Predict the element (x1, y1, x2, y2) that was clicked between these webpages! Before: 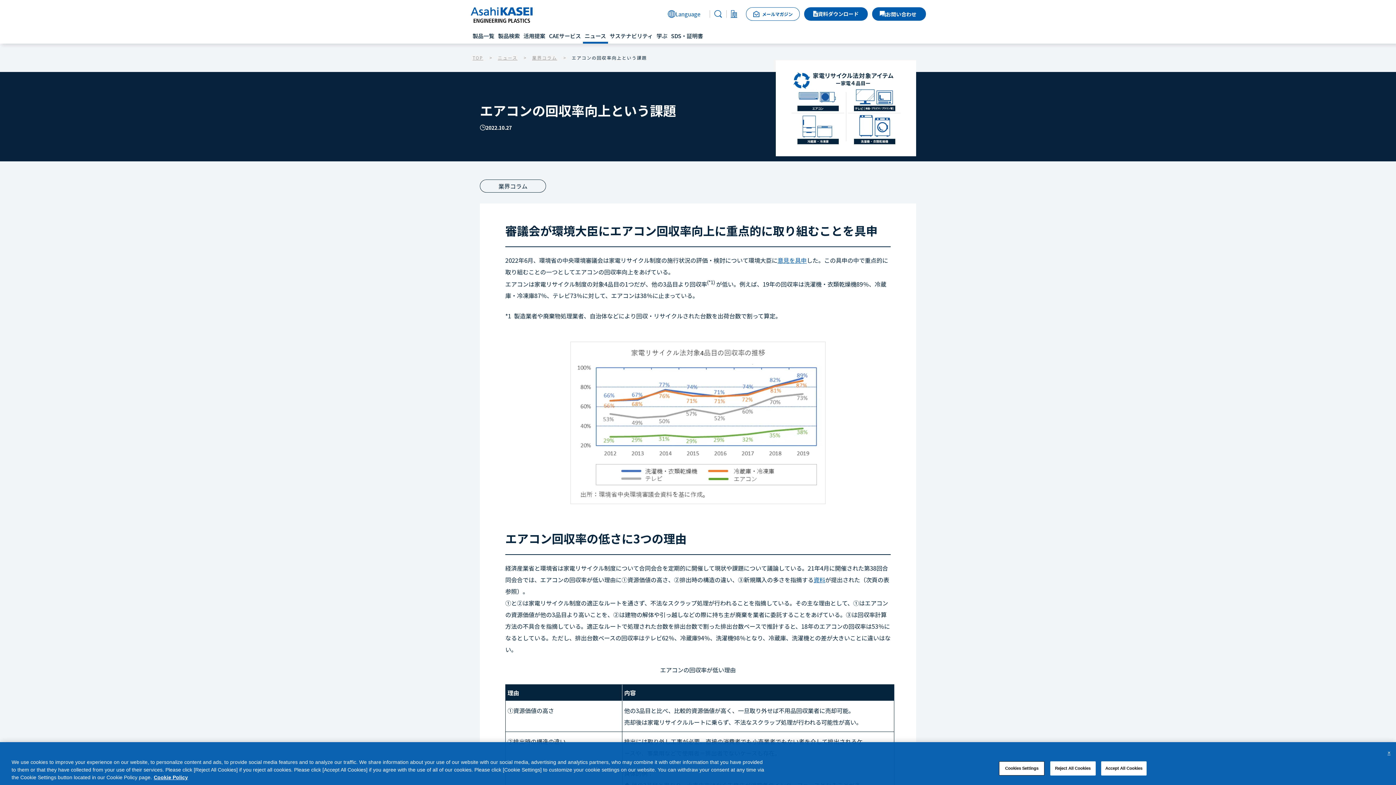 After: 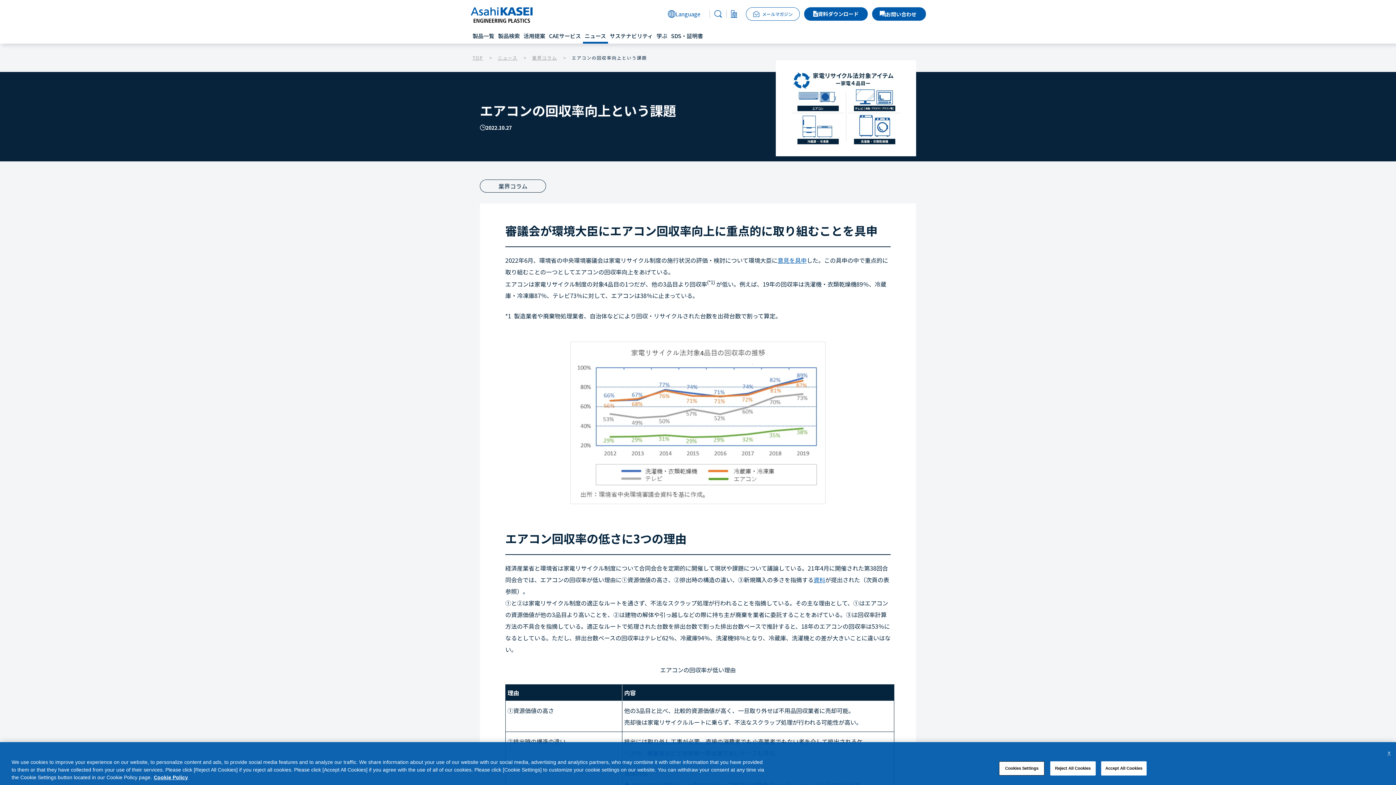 Action: bbox: (753, 10, 792, 17) label: メールマガジン